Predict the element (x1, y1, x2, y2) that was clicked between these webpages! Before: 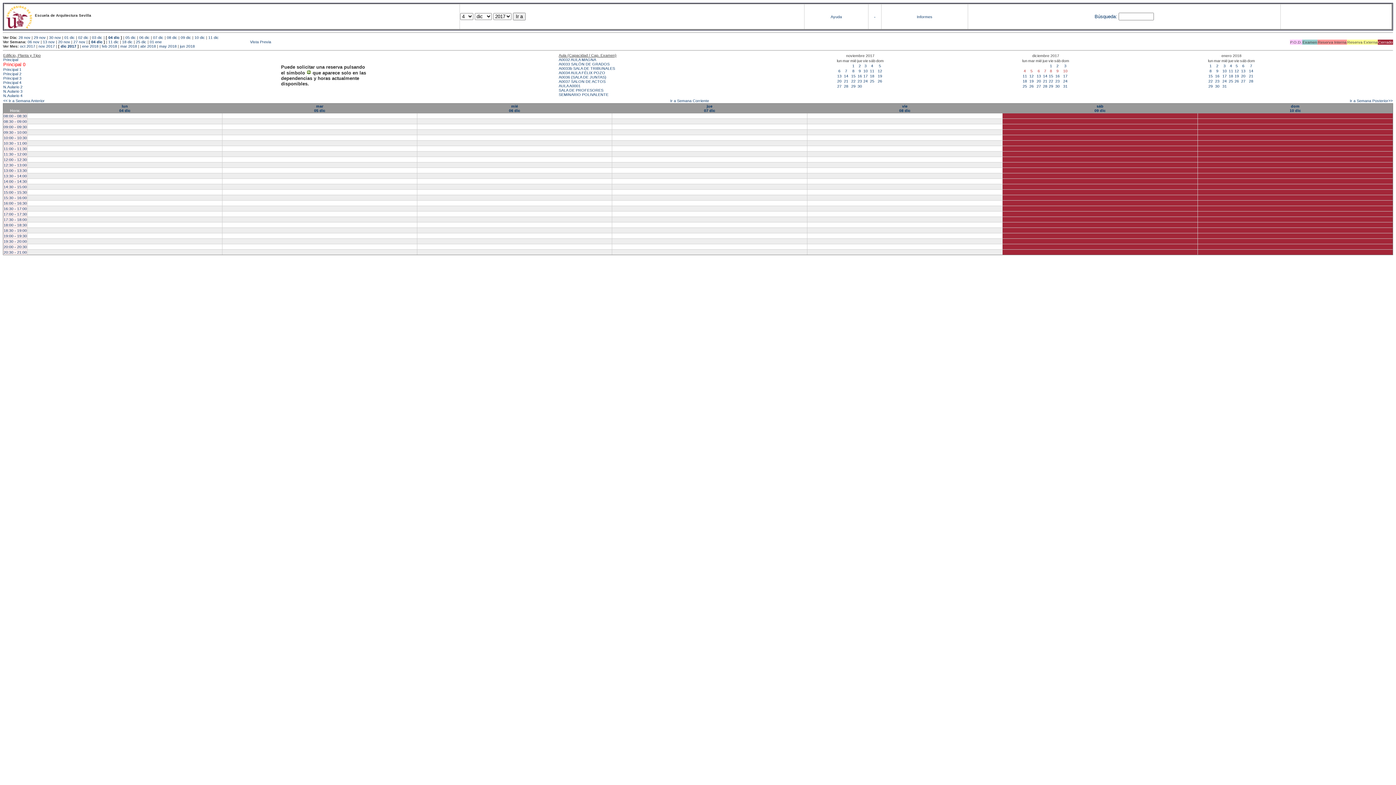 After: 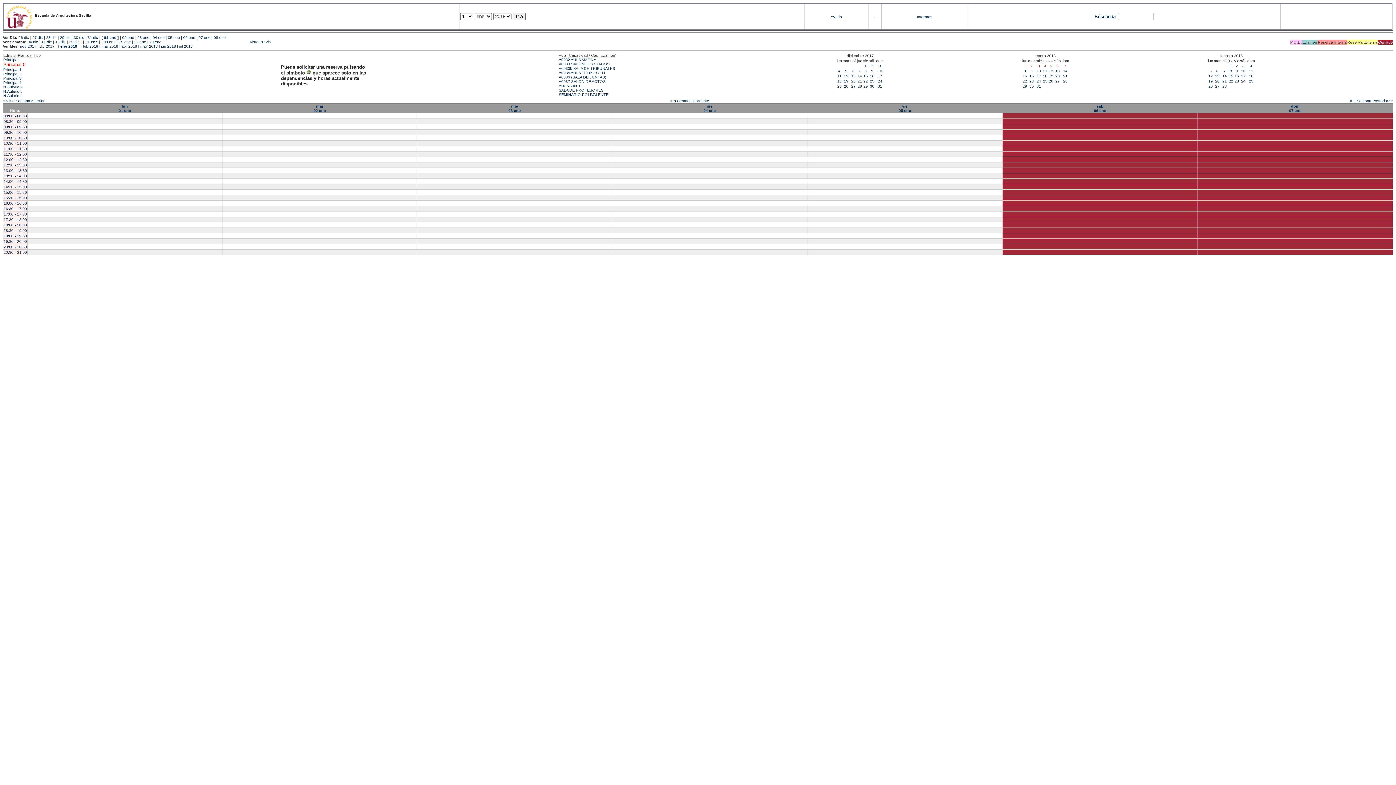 Action: bbox: (1209, 63, 1212, 68) label: 1